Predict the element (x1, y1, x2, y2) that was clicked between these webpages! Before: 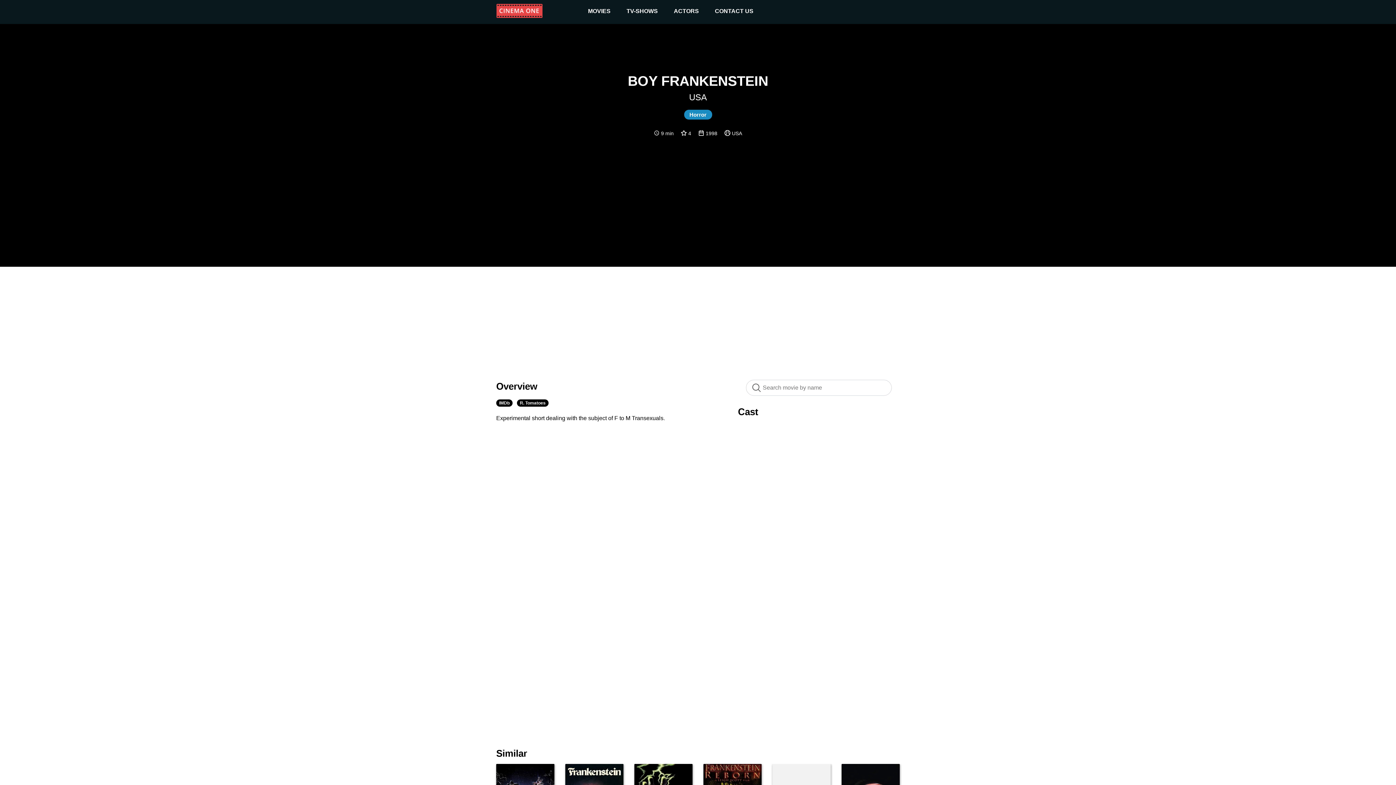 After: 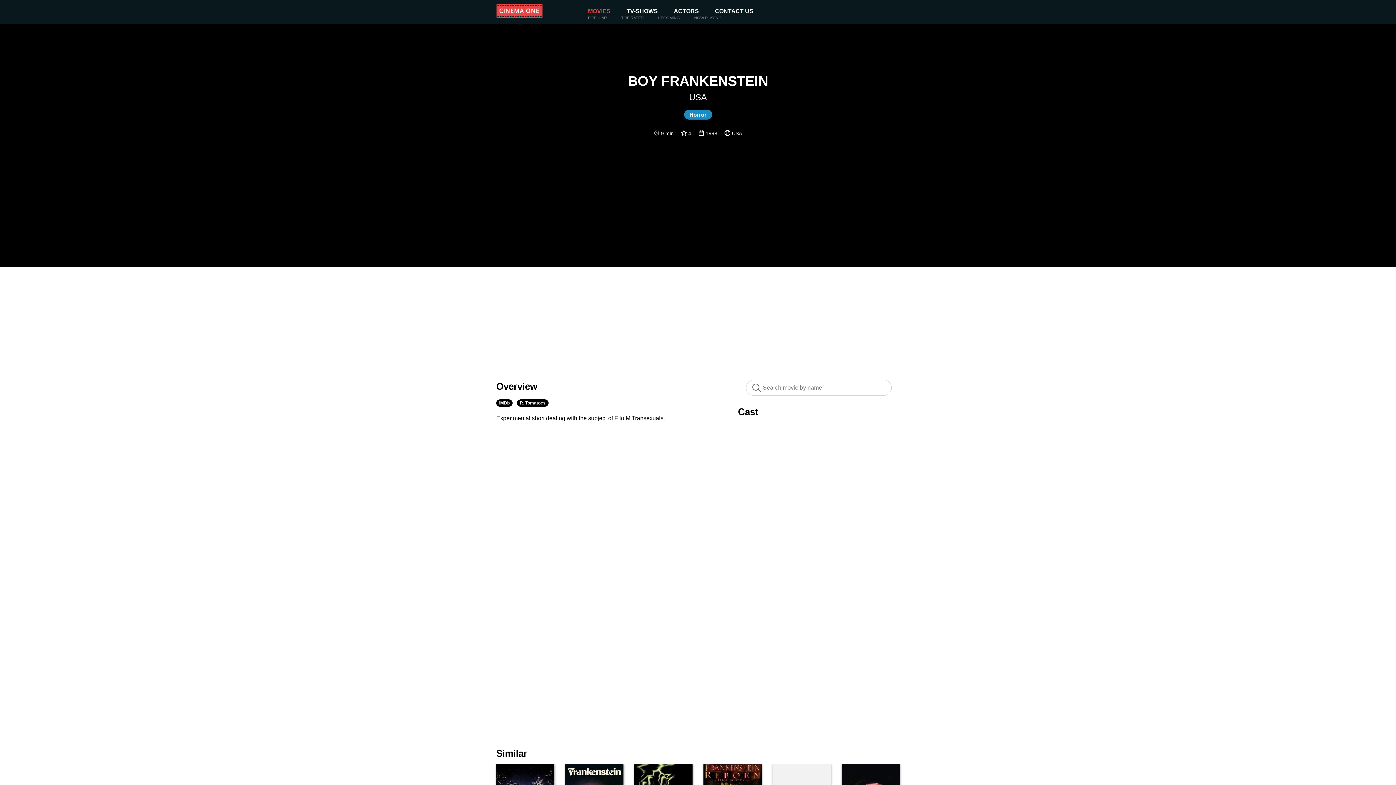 Action: label: MOVIES bbox: (588, 8, 610, 14)